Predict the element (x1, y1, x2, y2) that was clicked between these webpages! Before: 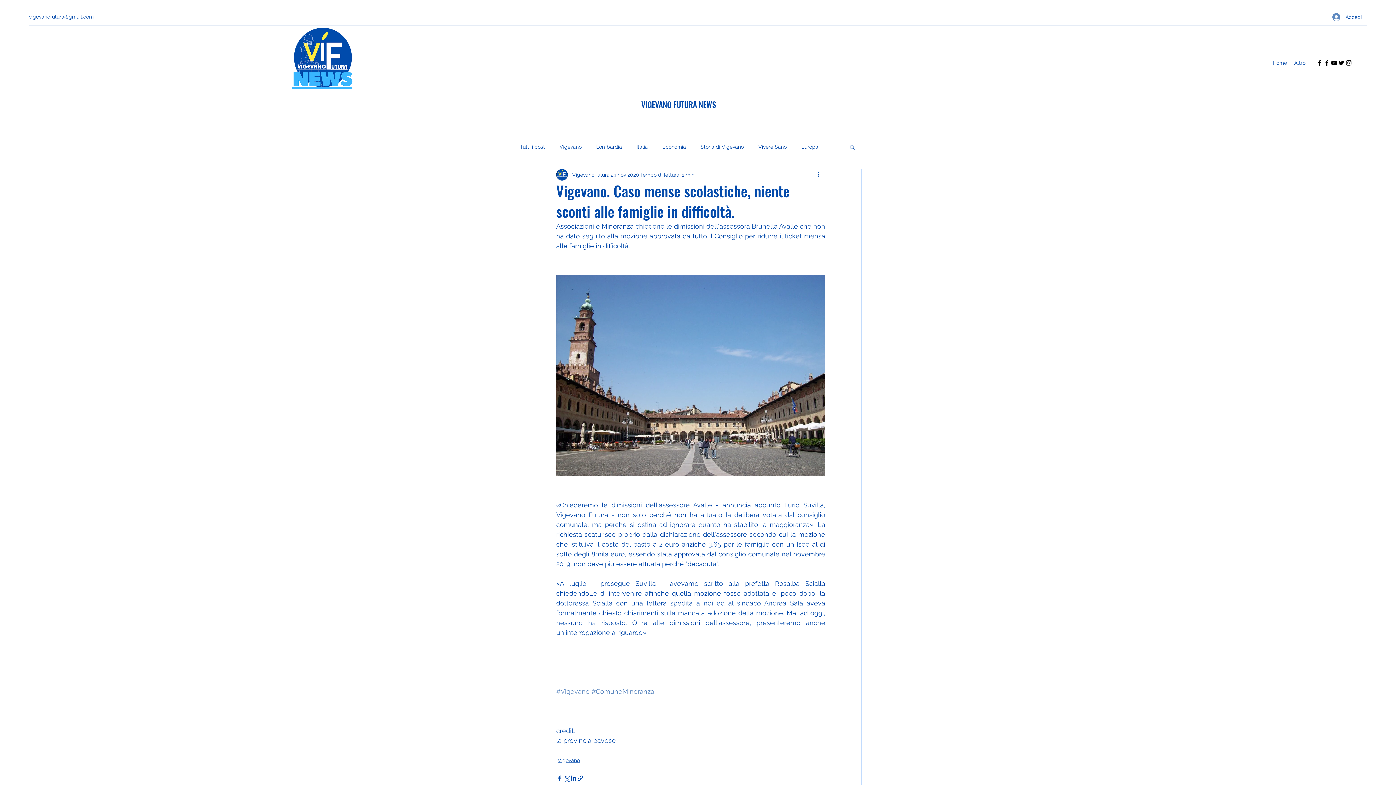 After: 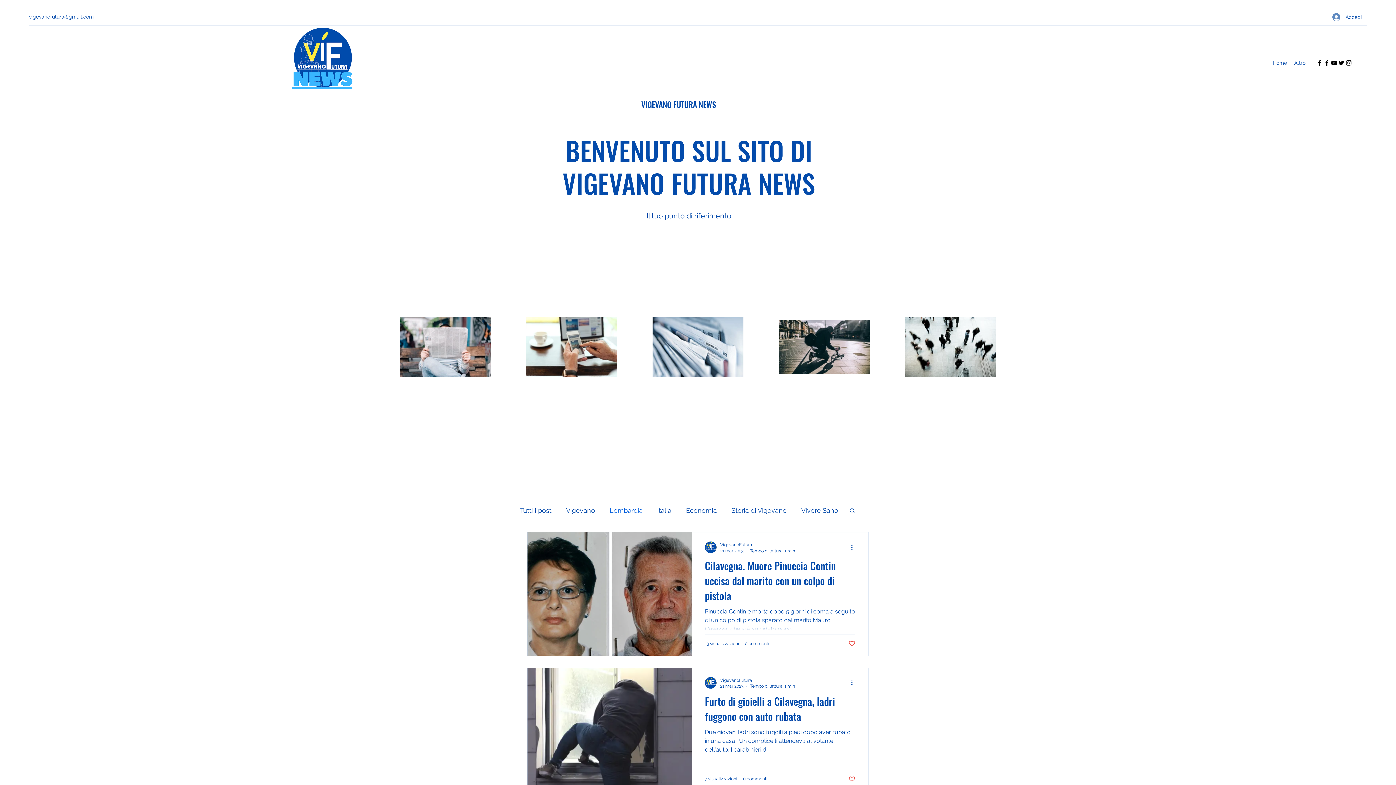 Action: label: Lombardia bbox: (596, 143, 622, 150)